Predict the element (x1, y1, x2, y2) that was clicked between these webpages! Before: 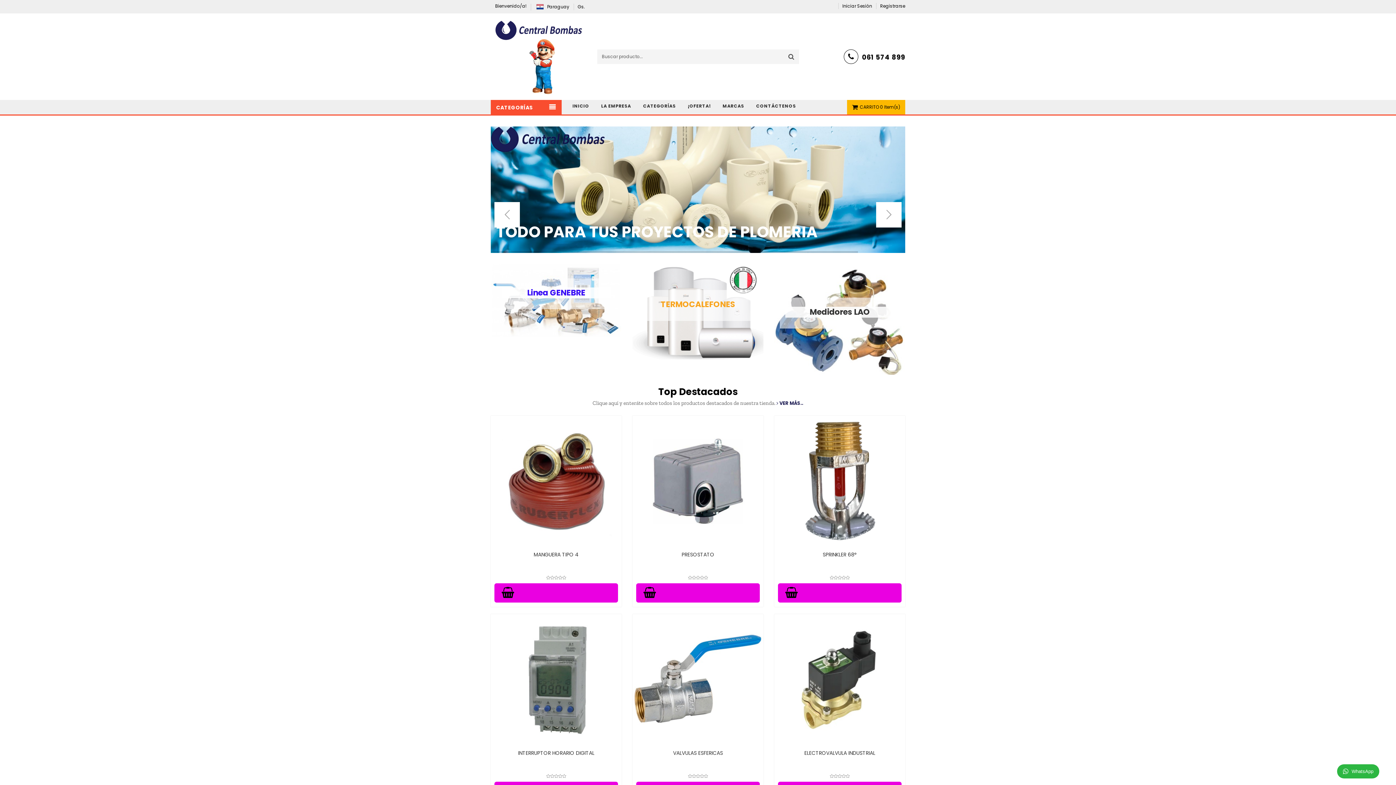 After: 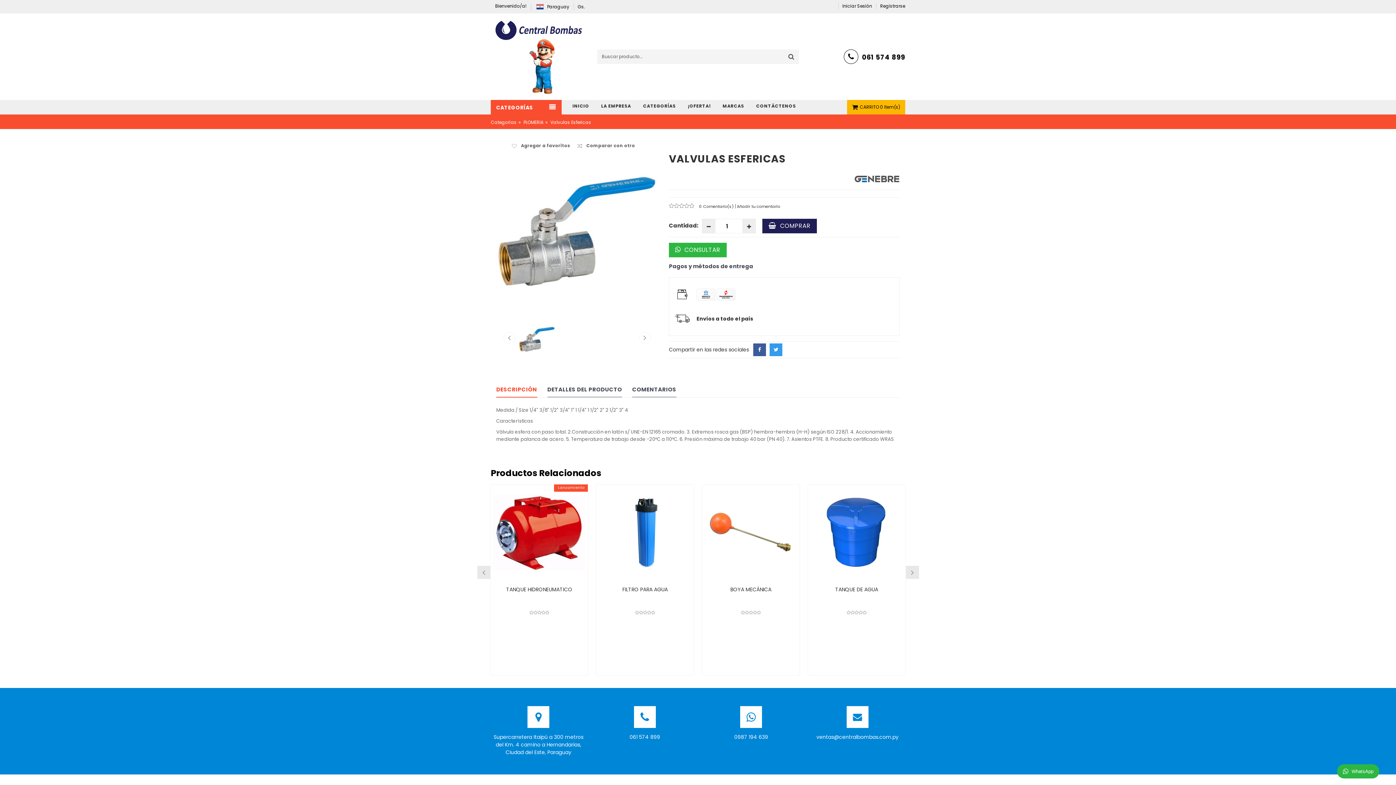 Action: bbox: (636, 749, 760, 757) label: VALVULAS ESFERICAS